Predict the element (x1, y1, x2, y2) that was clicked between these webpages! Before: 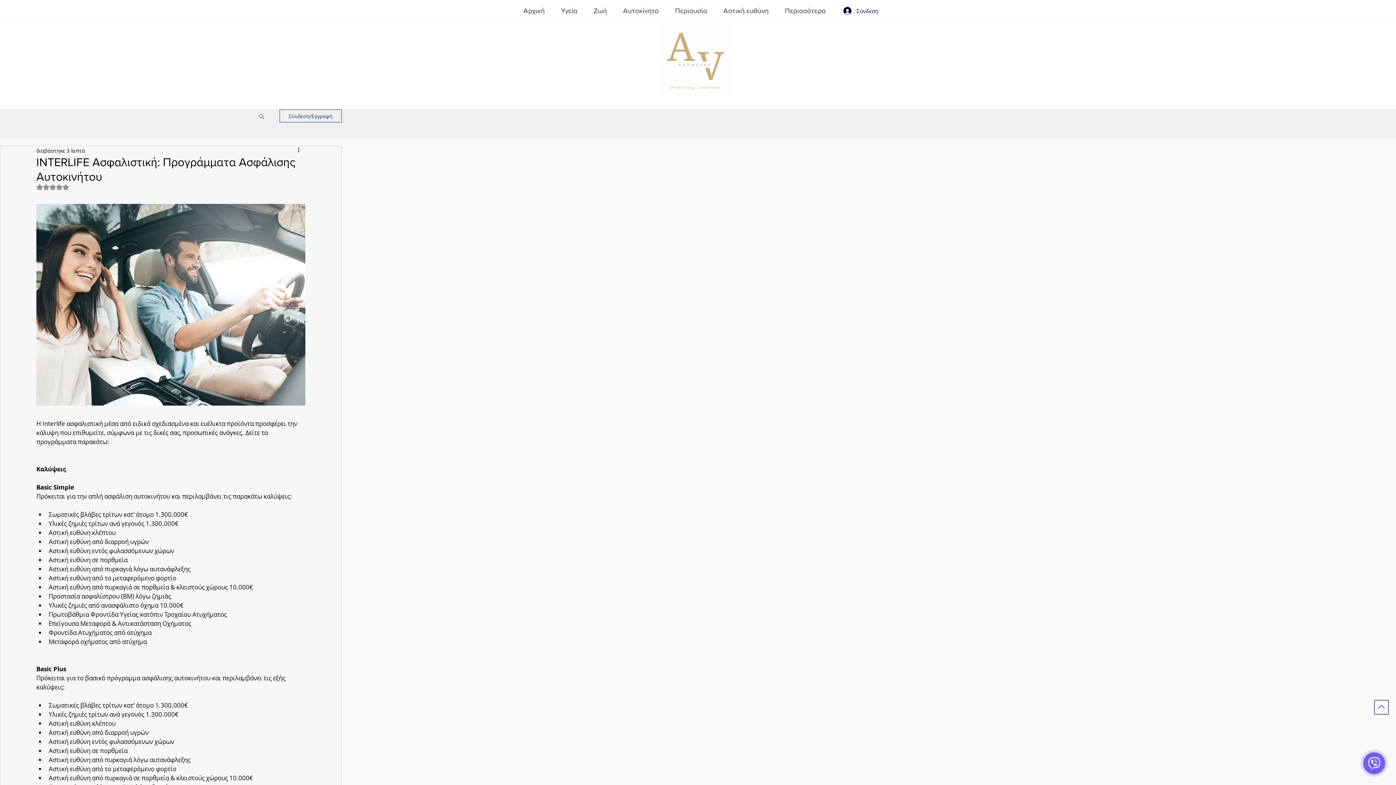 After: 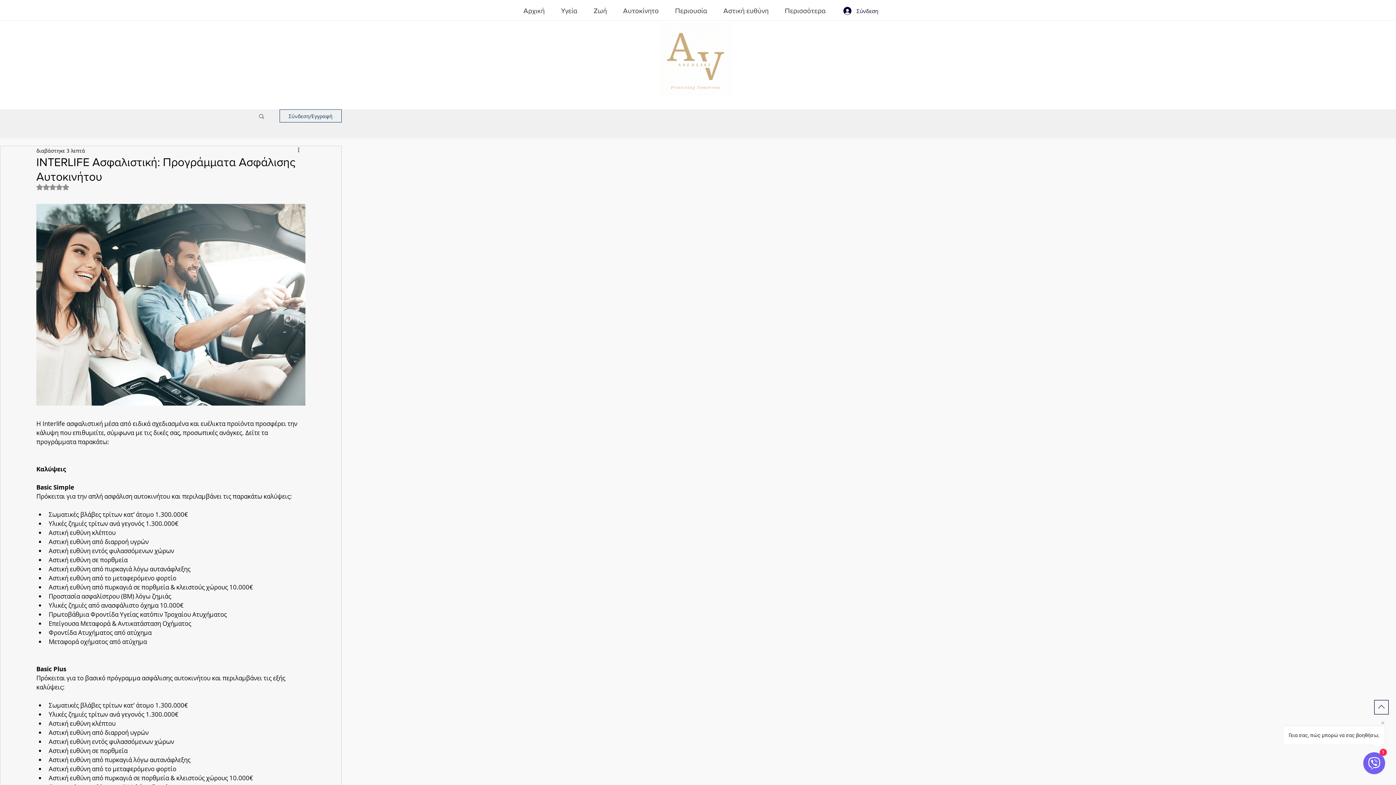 Action: label: Περισσότερες ενέργειες bbox: (296, 146, 305, 154)